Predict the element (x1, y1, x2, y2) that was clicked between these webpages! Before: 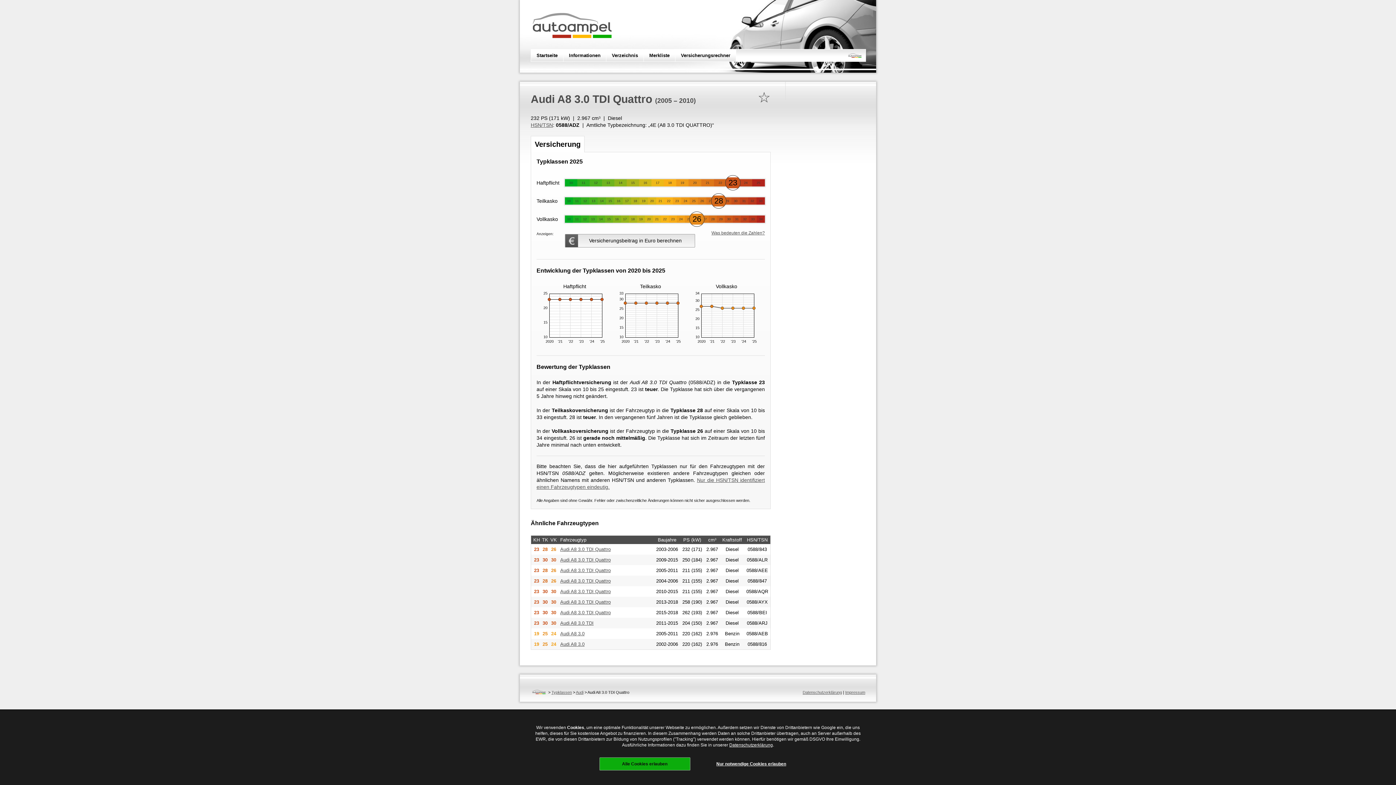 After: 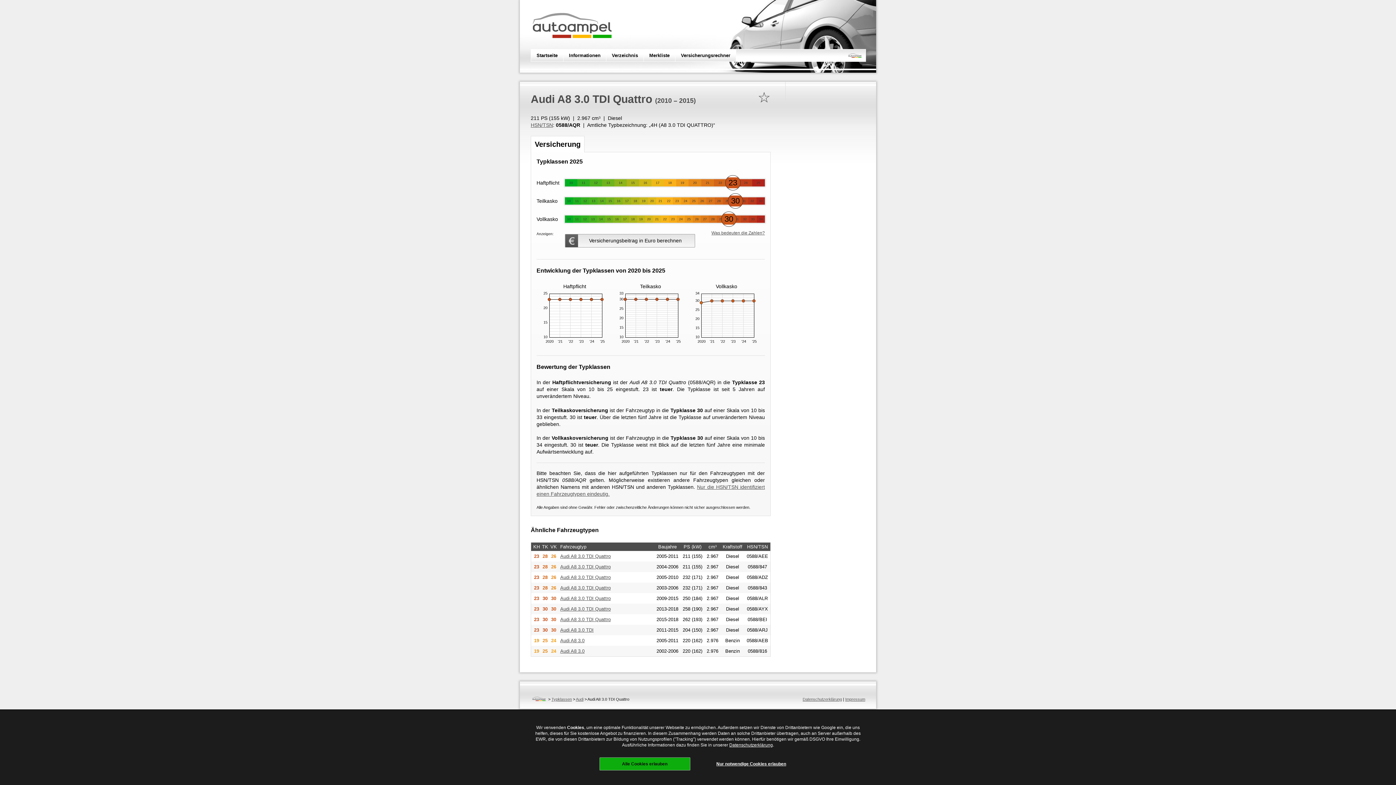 Action: label: Audi A8 3.0 TDI Quattro bbox: (560, 589, 610, 594)